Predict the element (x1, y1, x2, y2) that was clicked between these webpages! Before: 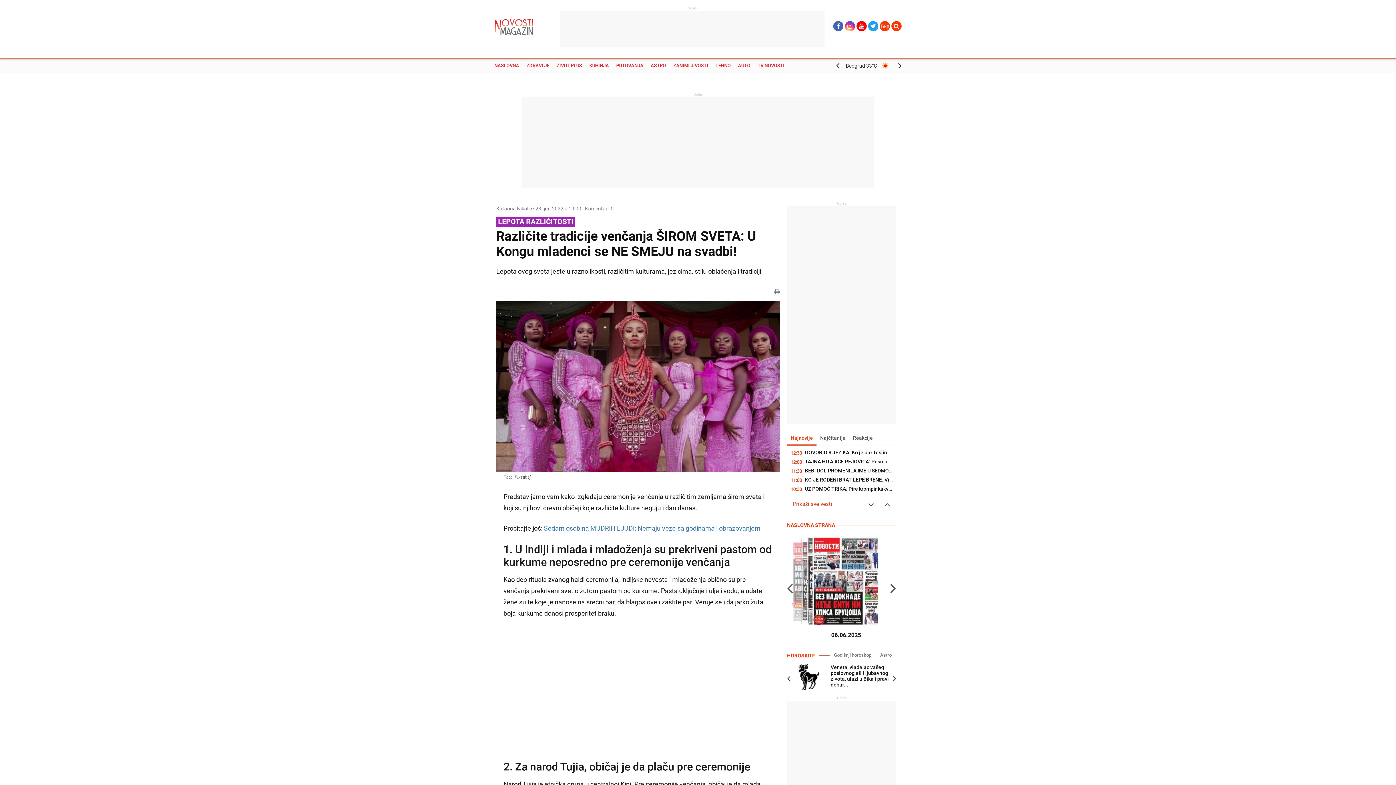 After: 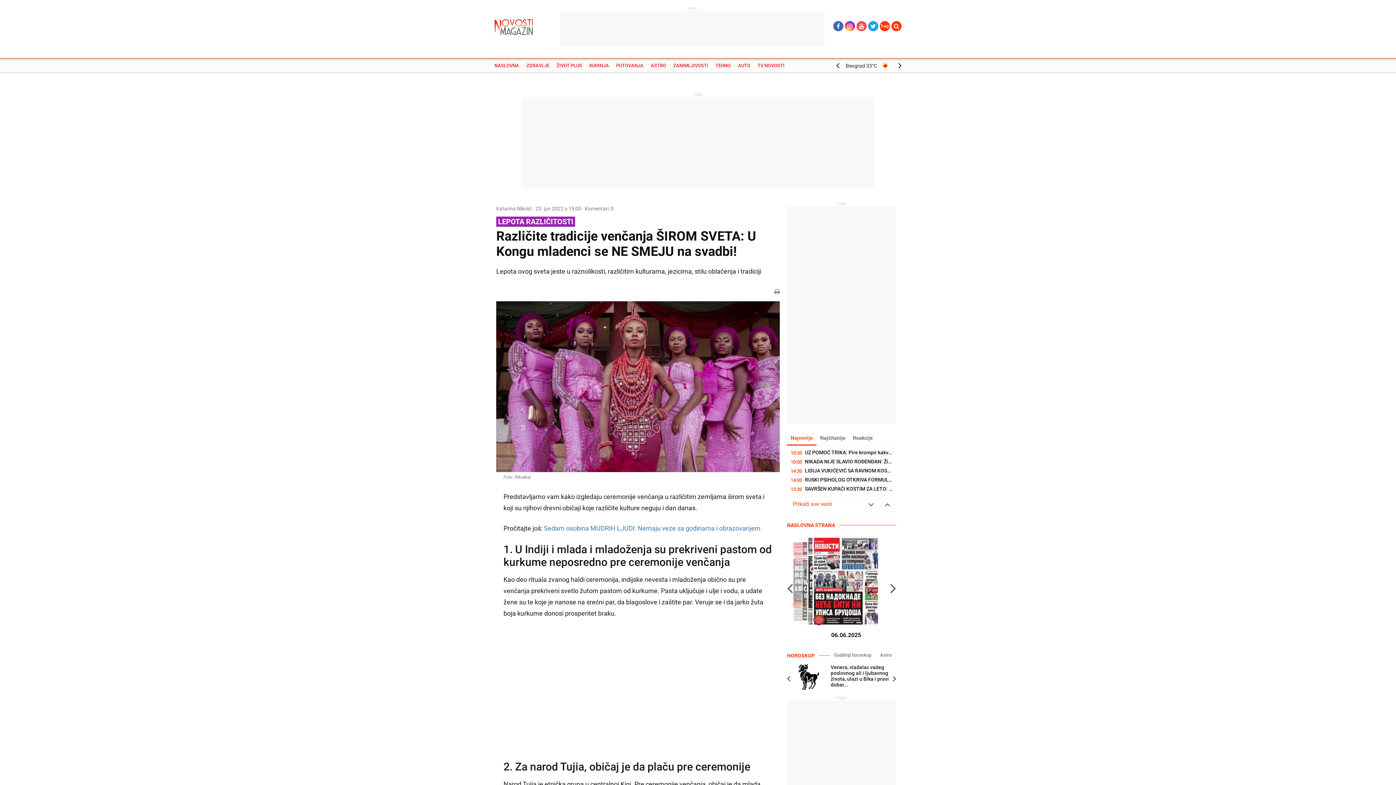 Action: bbox: (856, 21, 866, 31)